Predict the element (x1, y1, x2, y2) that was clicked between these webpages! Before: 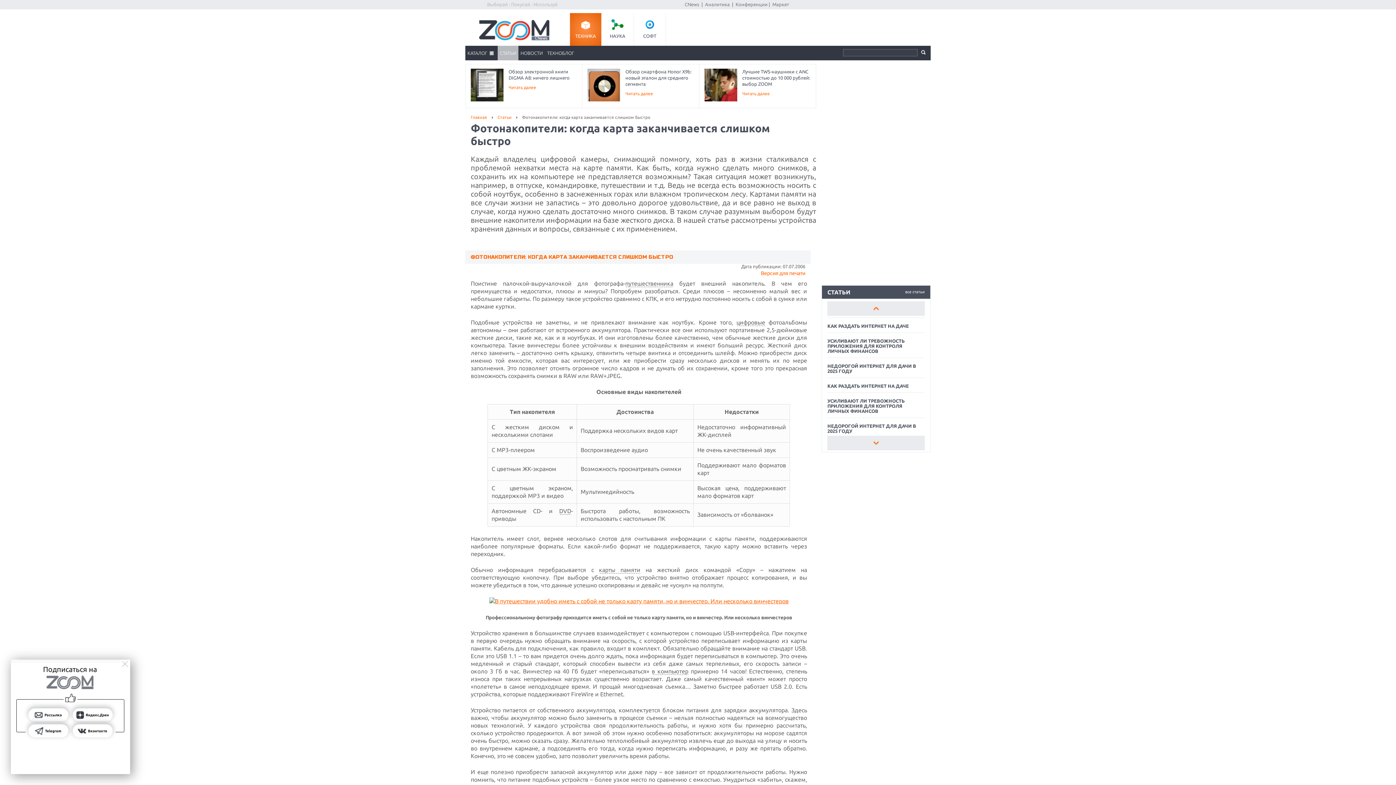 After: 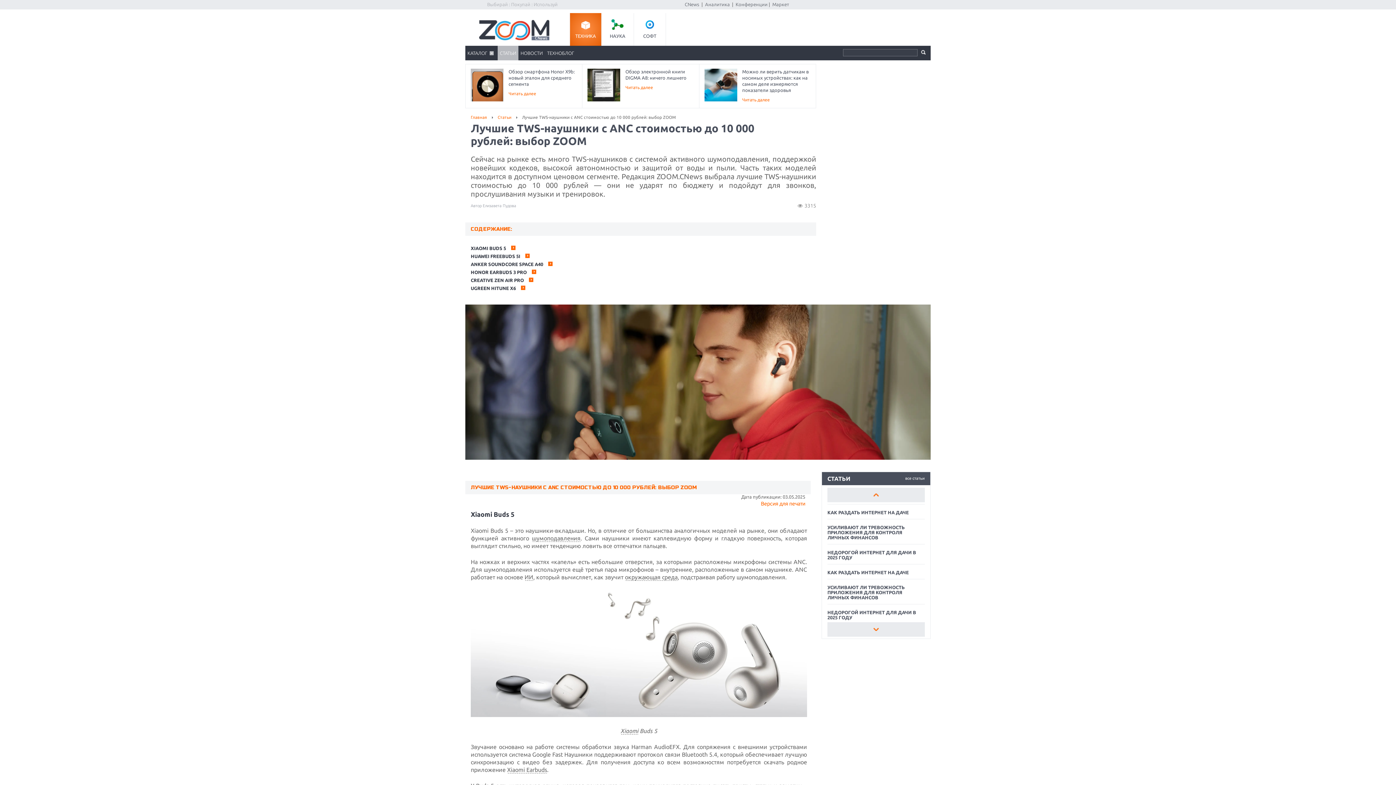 Action: bbox: (699, 64, 815, 108) label: Лучшие TWS-наушники с ANC стоимостью до 10 000 рублей: выбор ZOOM
Читать далее